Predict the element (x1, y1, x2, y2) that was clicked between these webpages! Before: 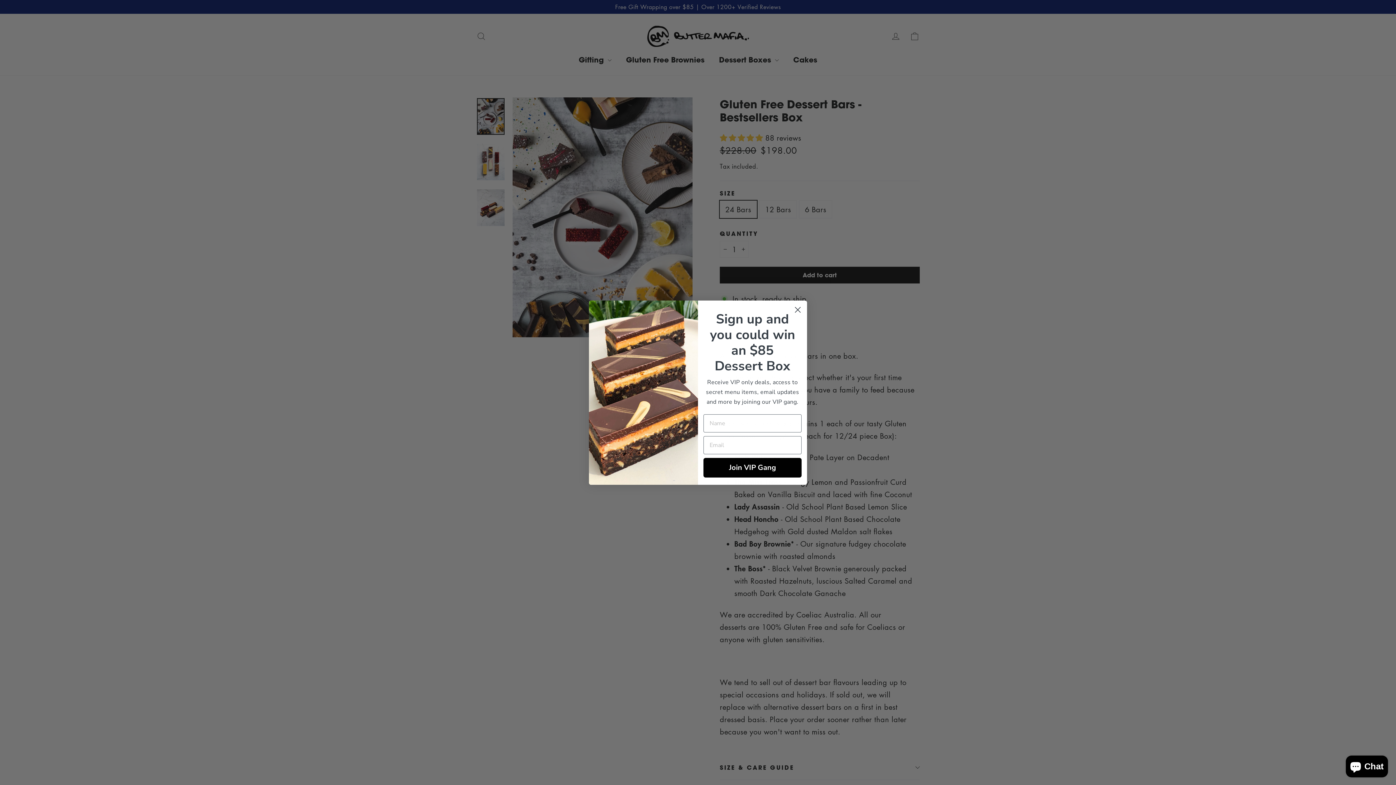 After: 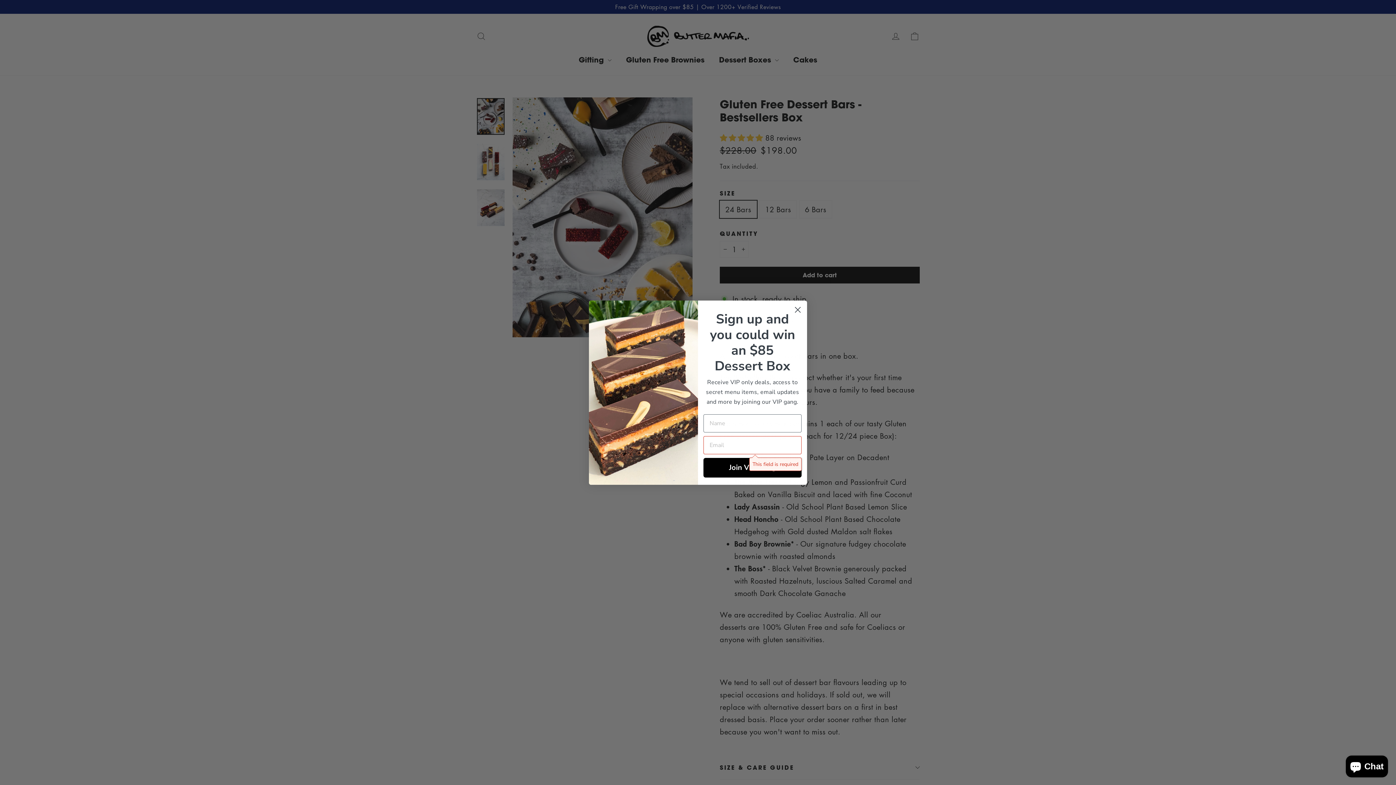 Action: bbox: (703, 458, 801, 477) label: Join VIP Gang